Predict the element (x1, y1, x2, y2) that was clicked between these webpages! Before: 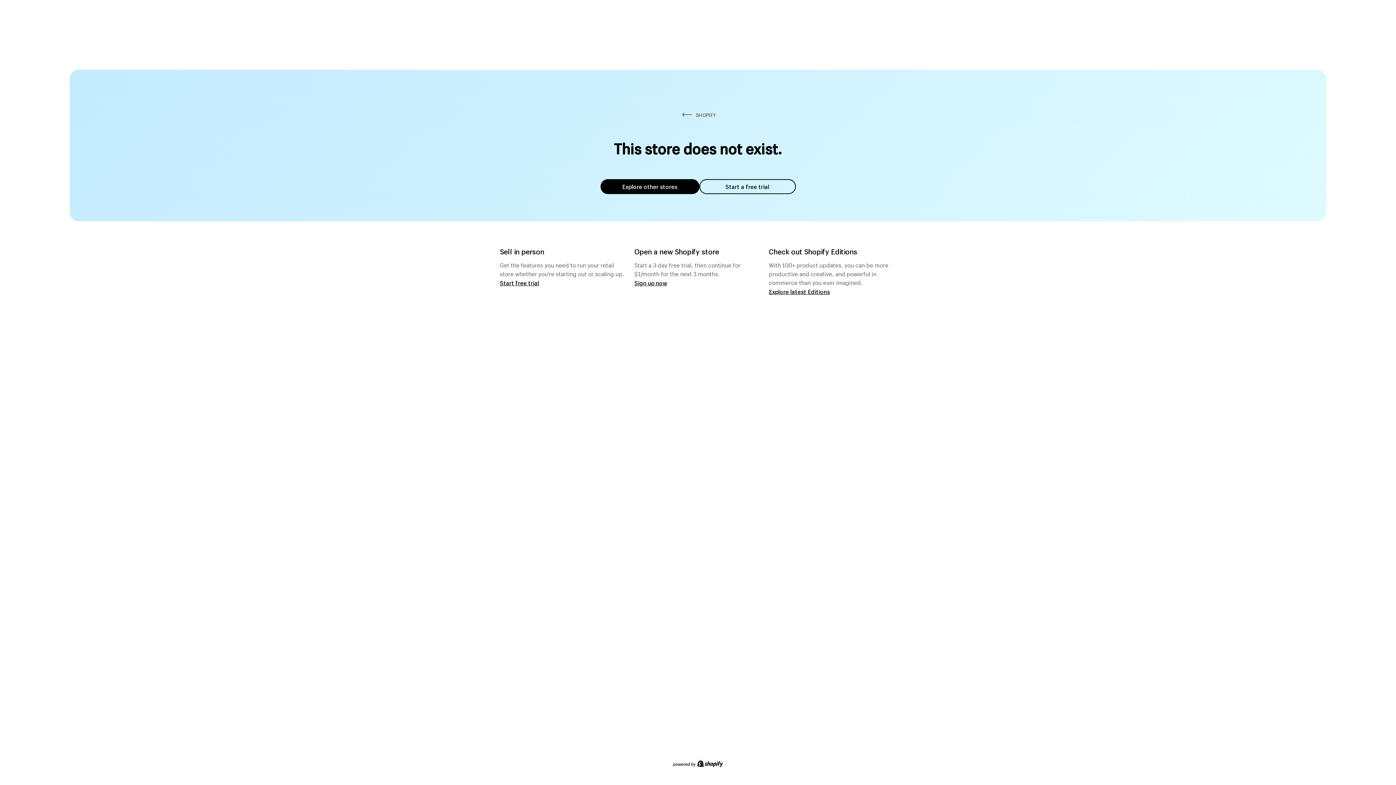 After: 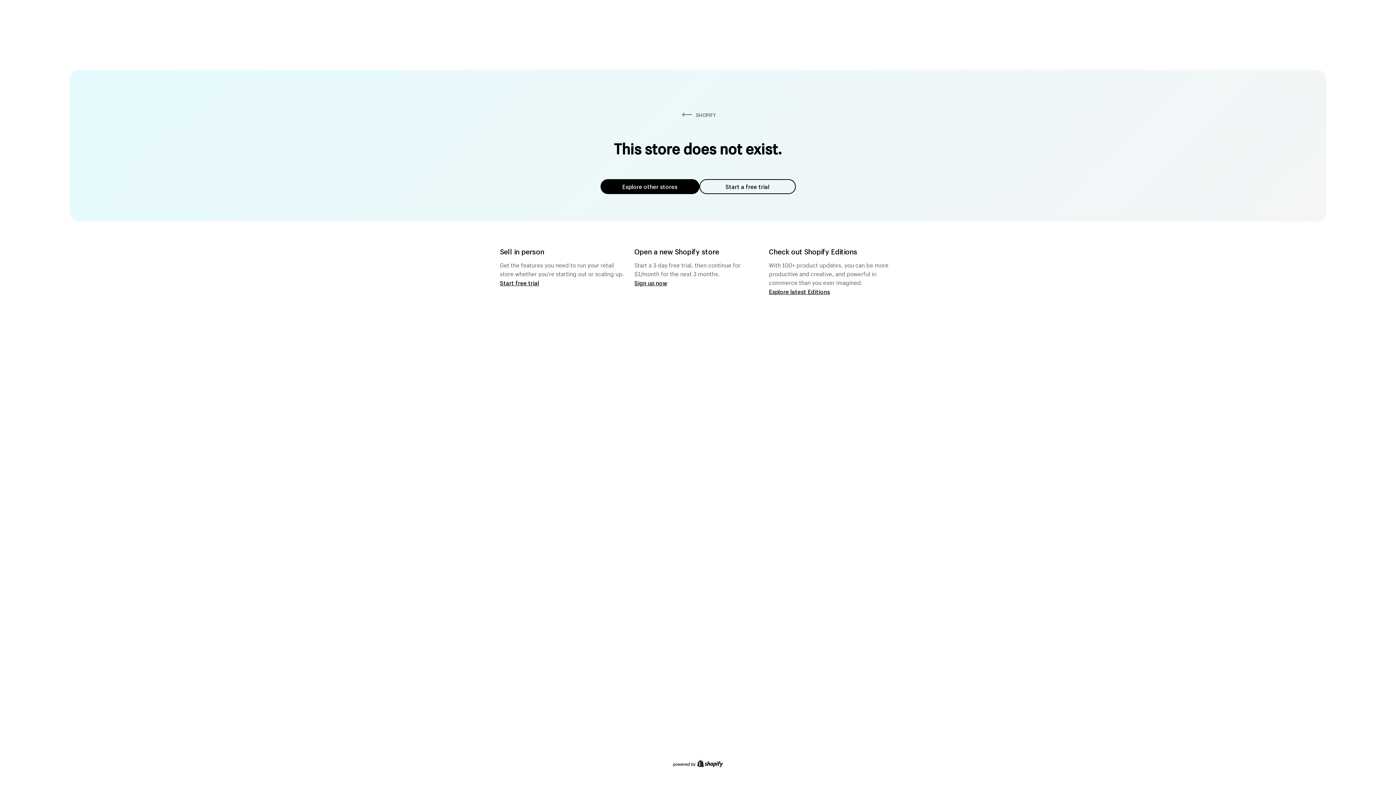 Action: label: Start a free trial bbox: (699, 179, 795, 194)